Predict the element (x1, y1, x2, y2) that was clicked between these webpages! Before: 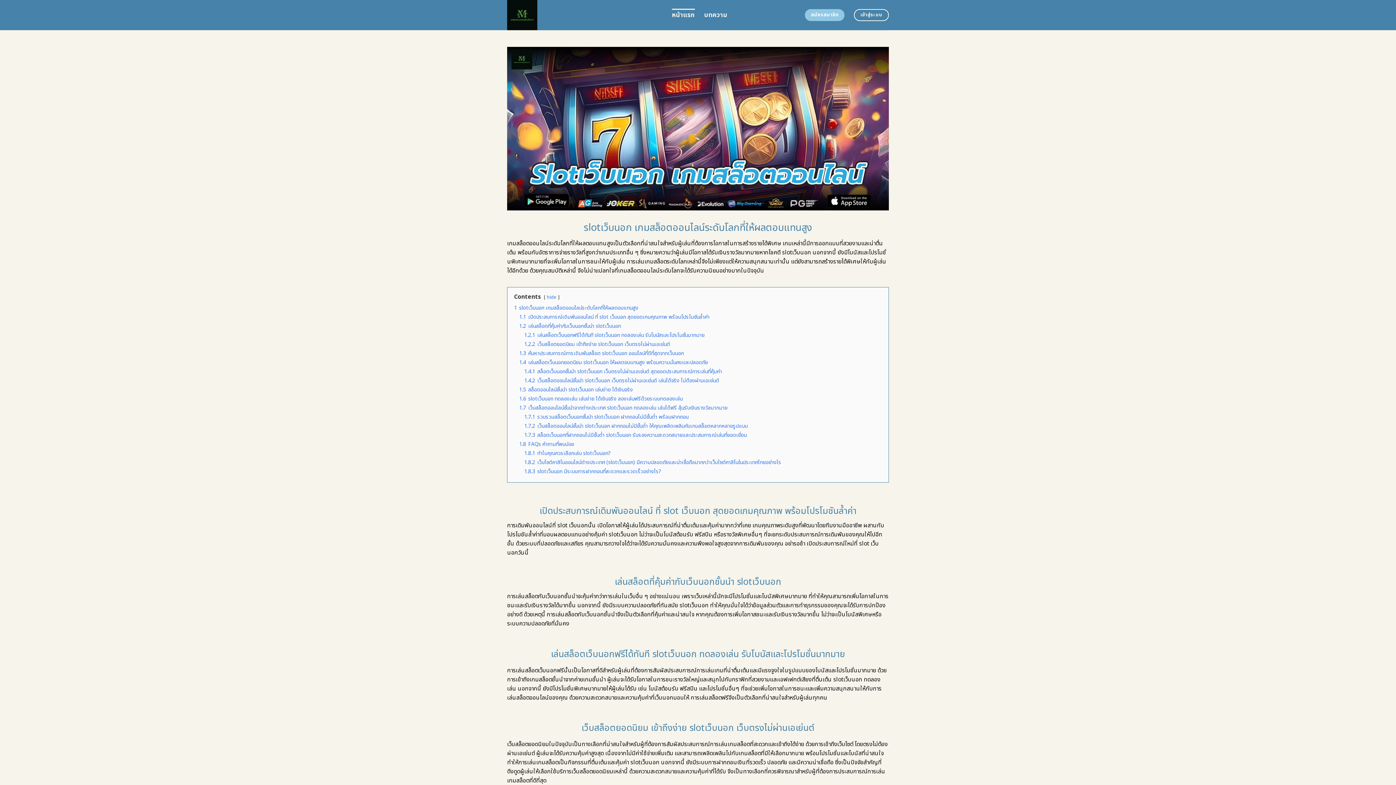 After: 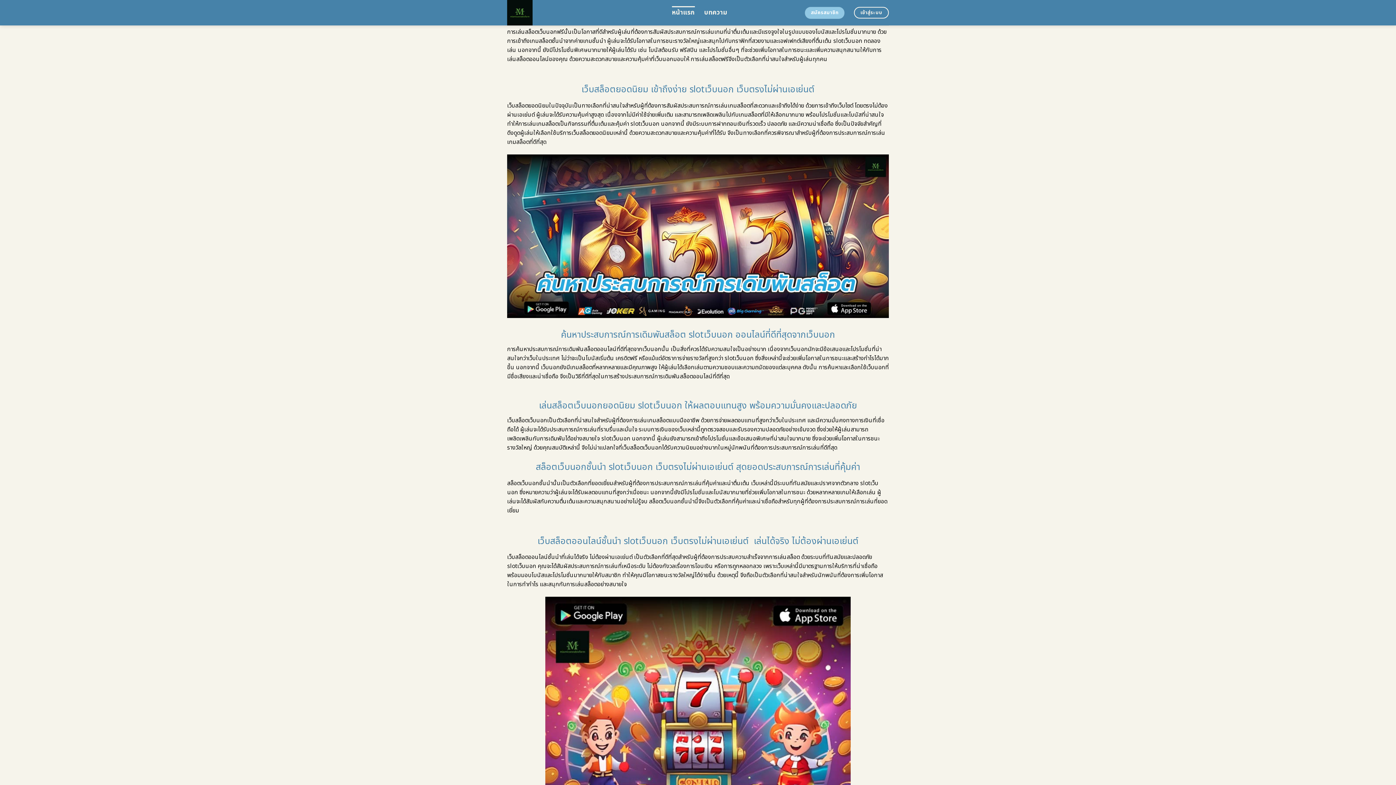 Action: bbox: (524, 331, 704, 339) label: 1.2.1 เล่นสล็อตเว็บนอกฟรีได้ทันที slotเว็บนอก ทดลองเล่น รับโบนัสและโปรโมชั่นมากมาย